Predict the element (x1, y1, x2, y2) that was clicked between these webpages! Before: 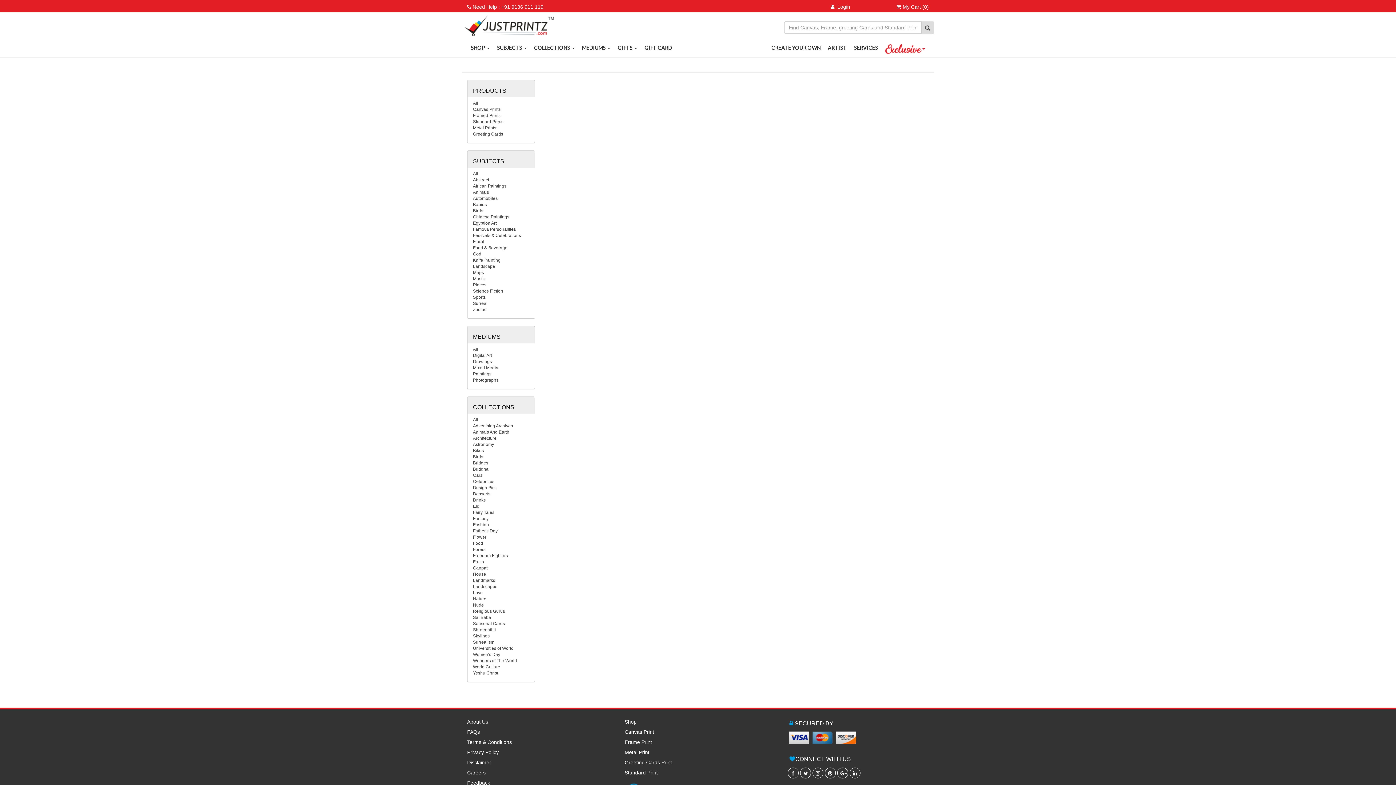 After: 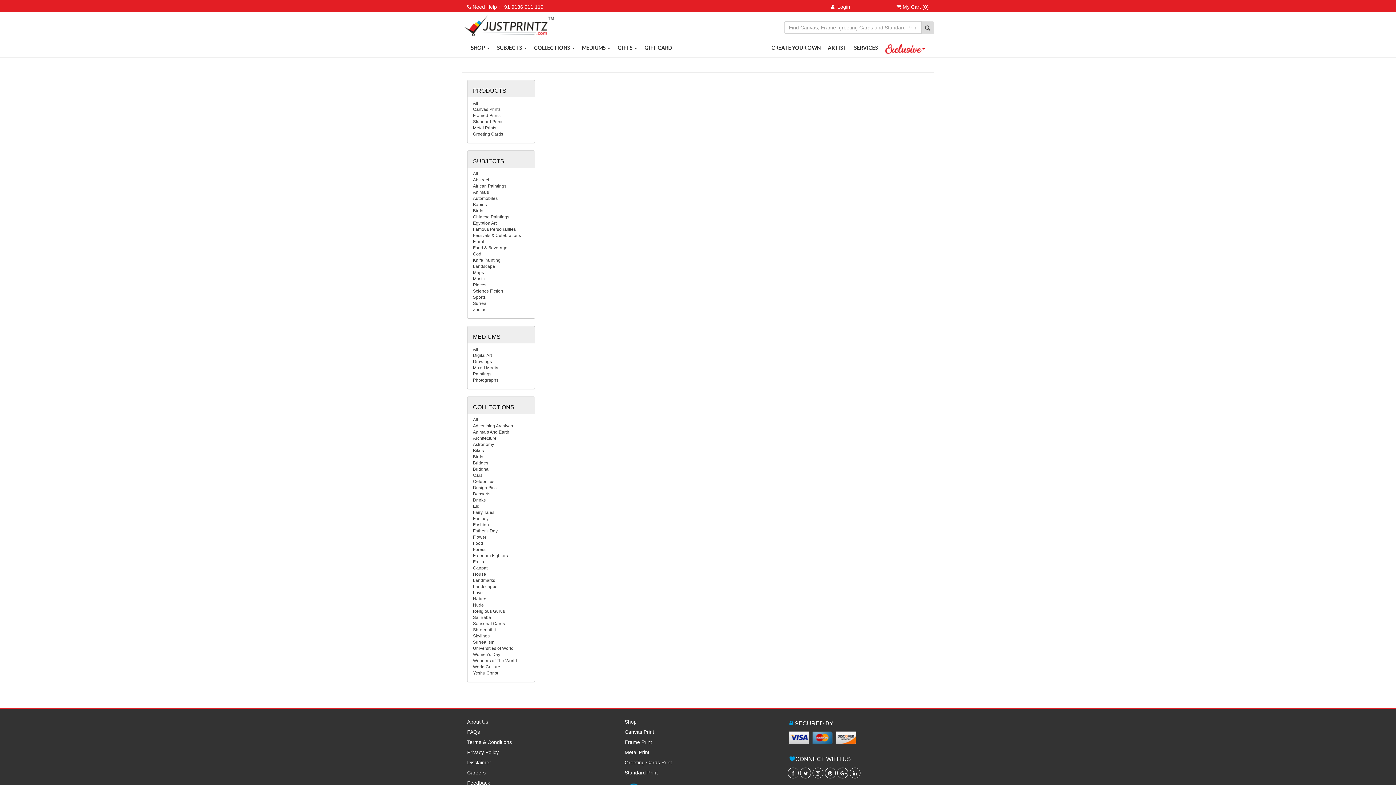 Action: label: Mixed Media bbox: (473, 365, 498, 370)